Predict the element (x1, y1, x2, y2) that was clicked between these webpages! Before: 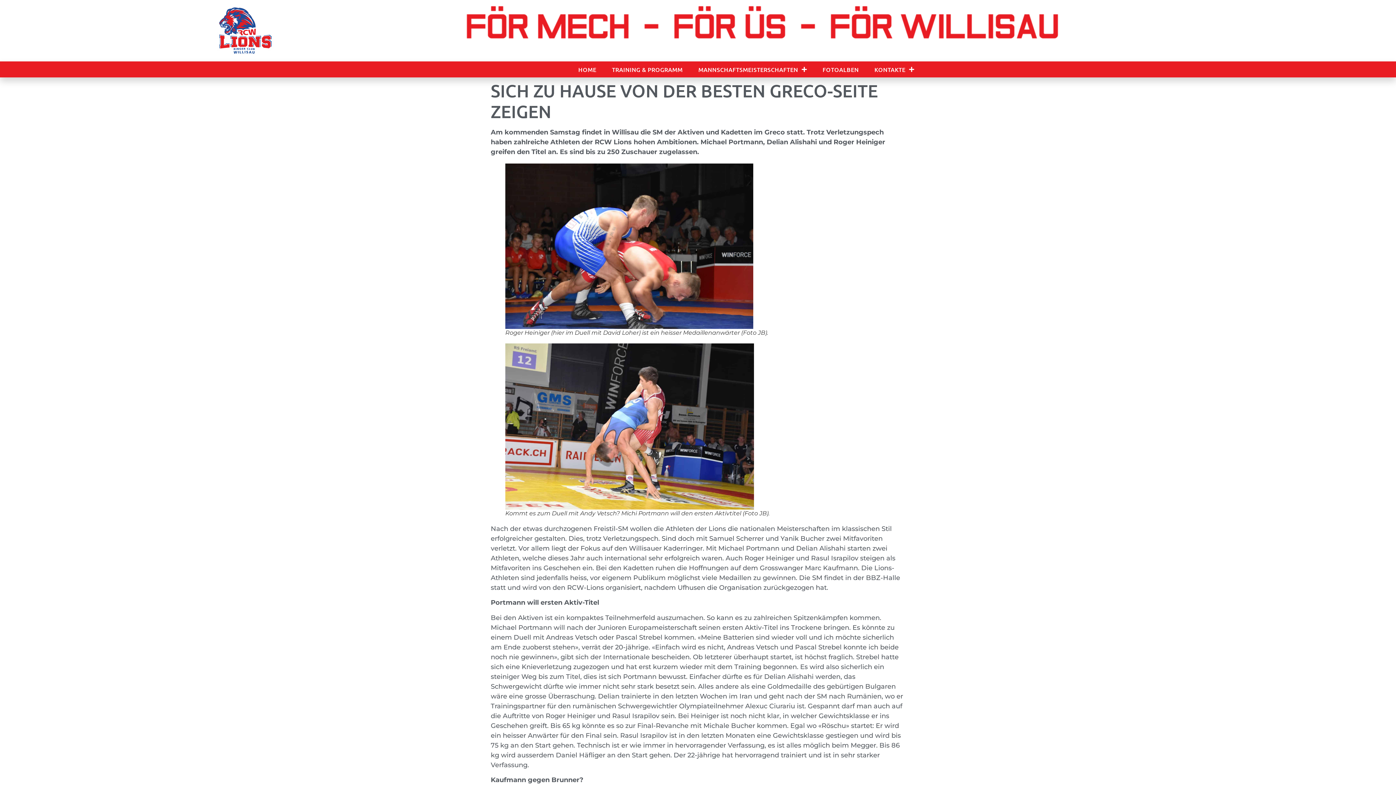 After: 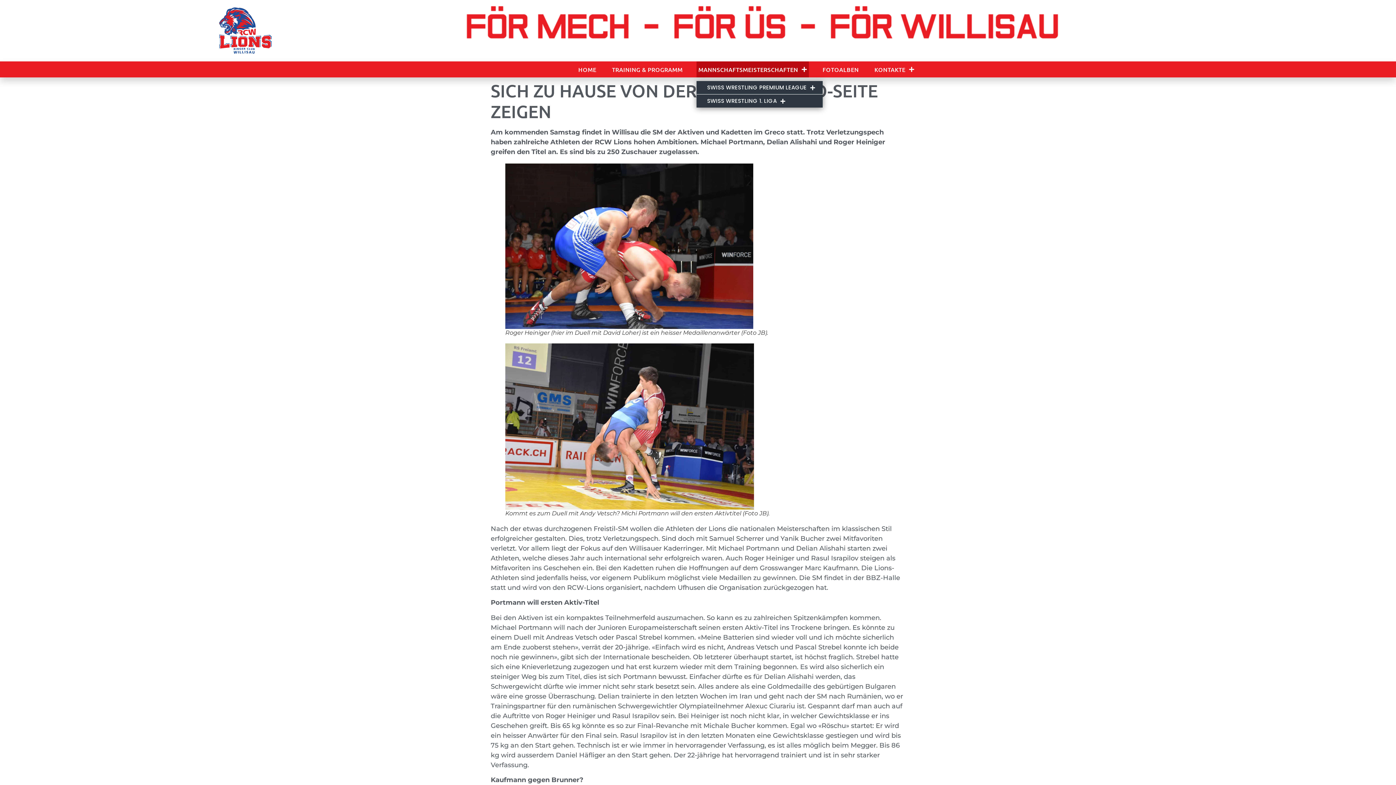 Action: label: MANNSCHAFTSMEISTERSCHAFTEN bbox: (696, 61, 809, 77)